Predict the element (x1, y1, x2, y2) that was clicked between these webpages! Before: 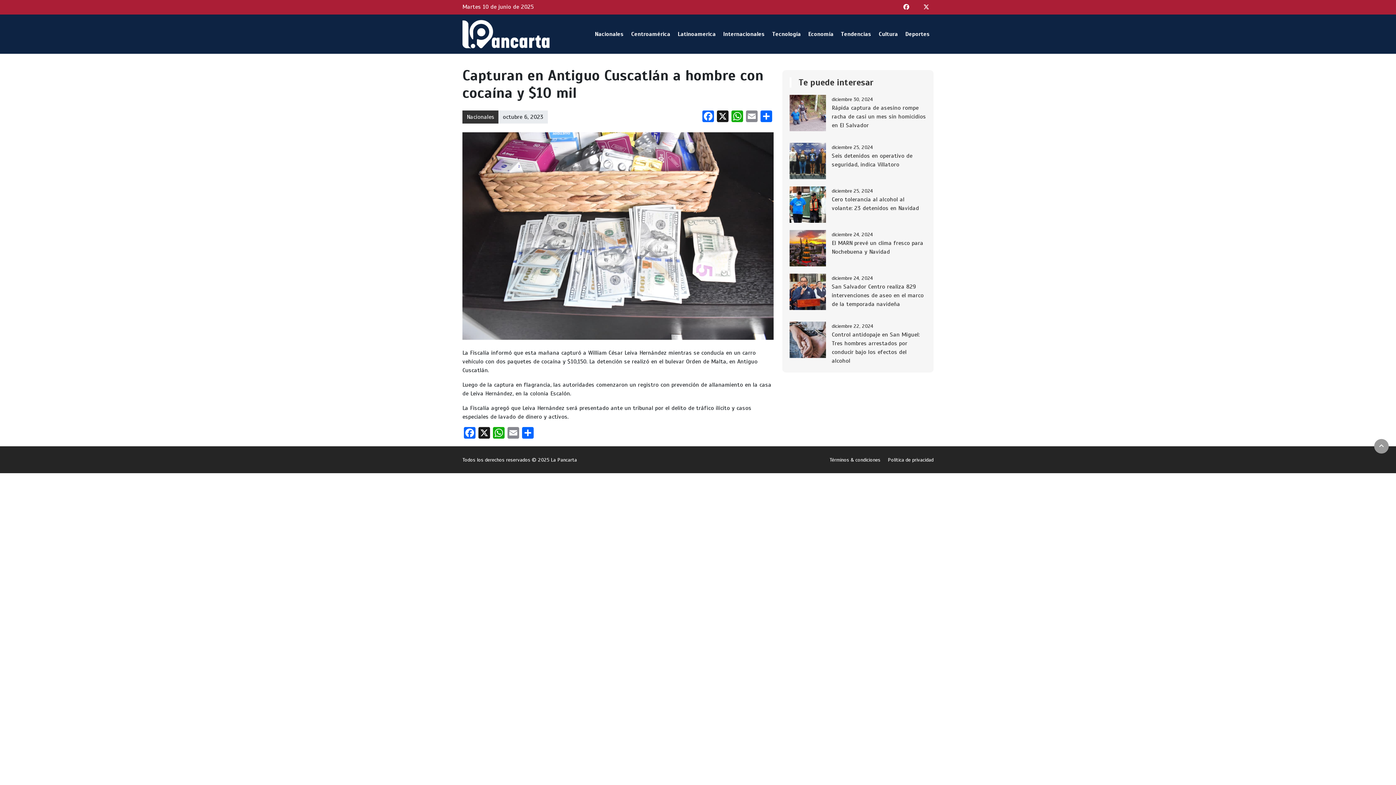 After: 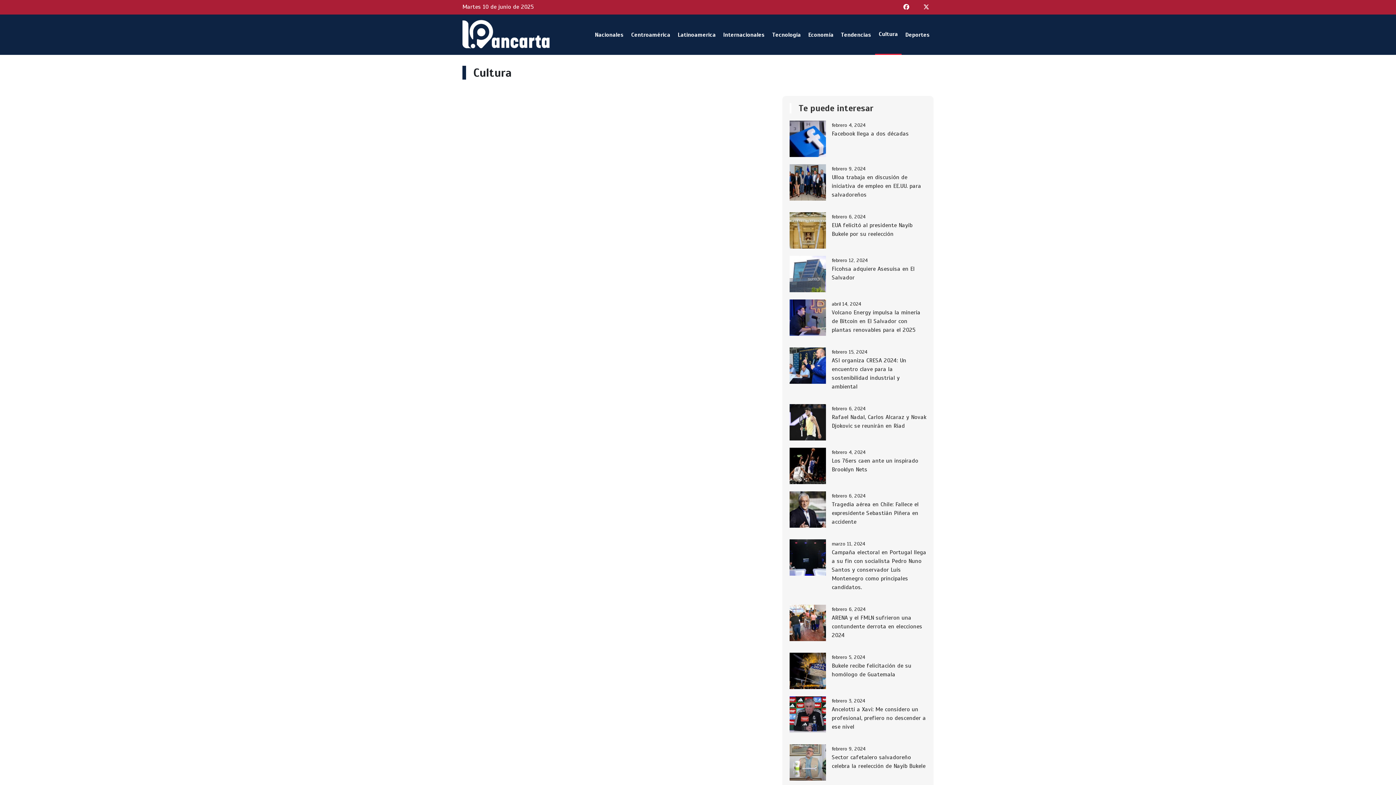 Action: bbox: (875, 14, 901, 53) label: Cultura